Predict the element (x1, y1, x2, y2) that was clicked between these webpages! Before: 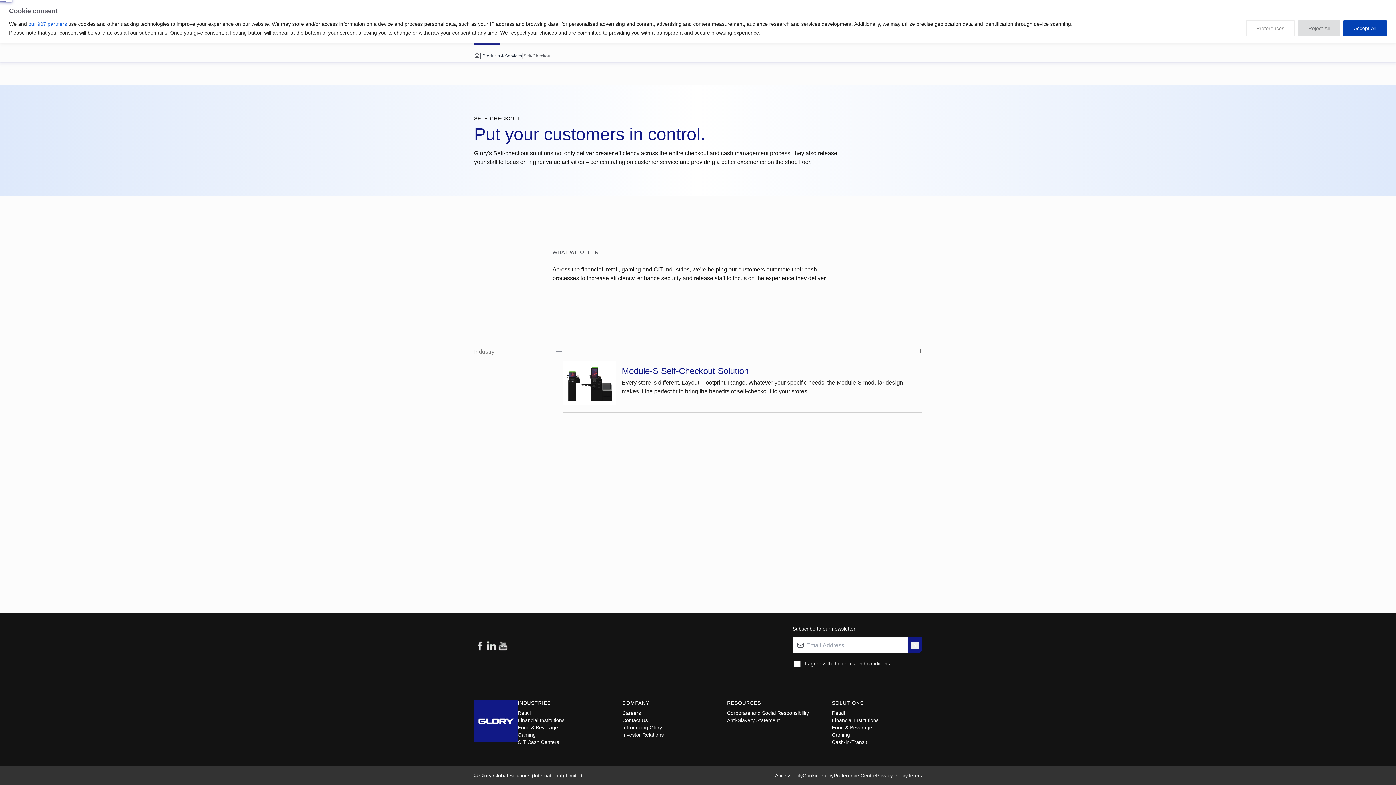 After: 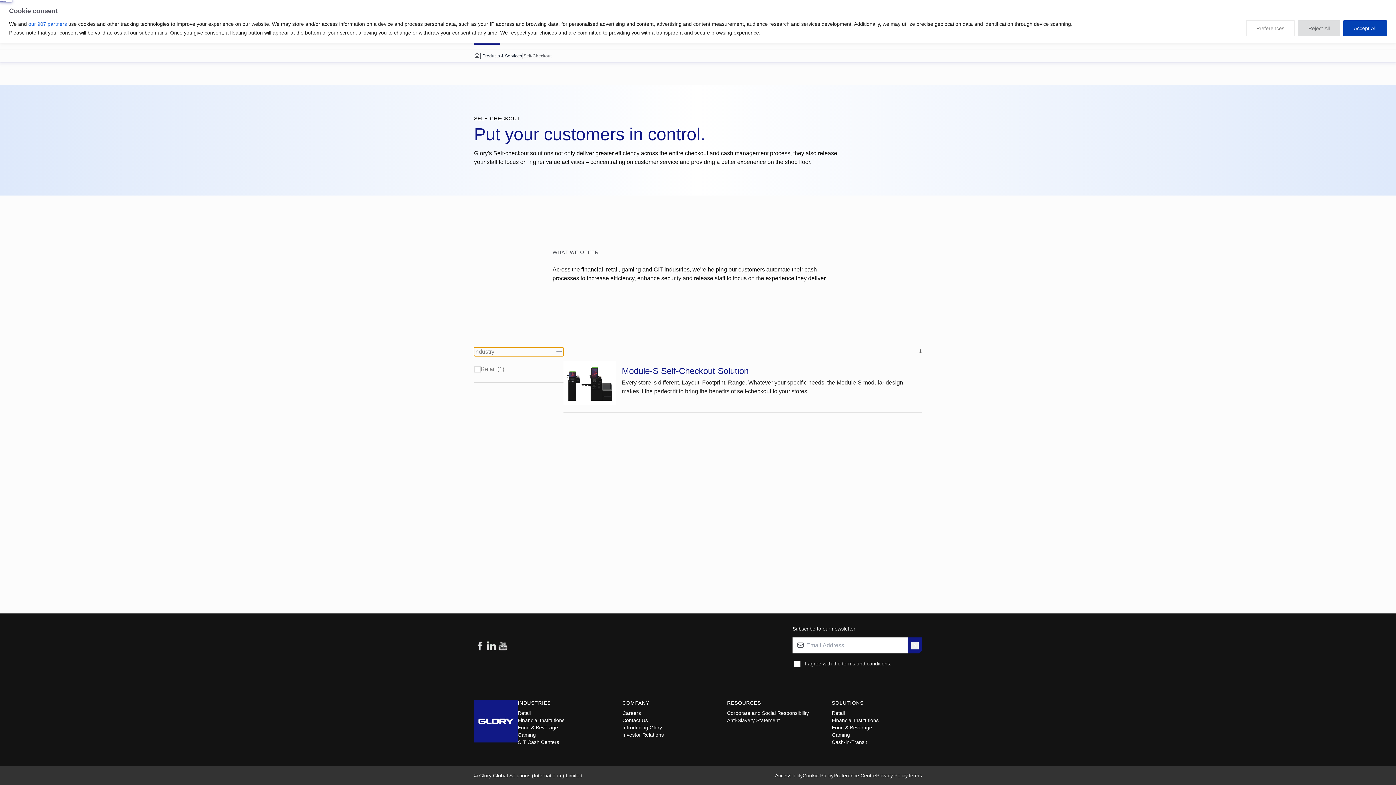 Action: label: Industry bbox: (474, 347, 563, 356)